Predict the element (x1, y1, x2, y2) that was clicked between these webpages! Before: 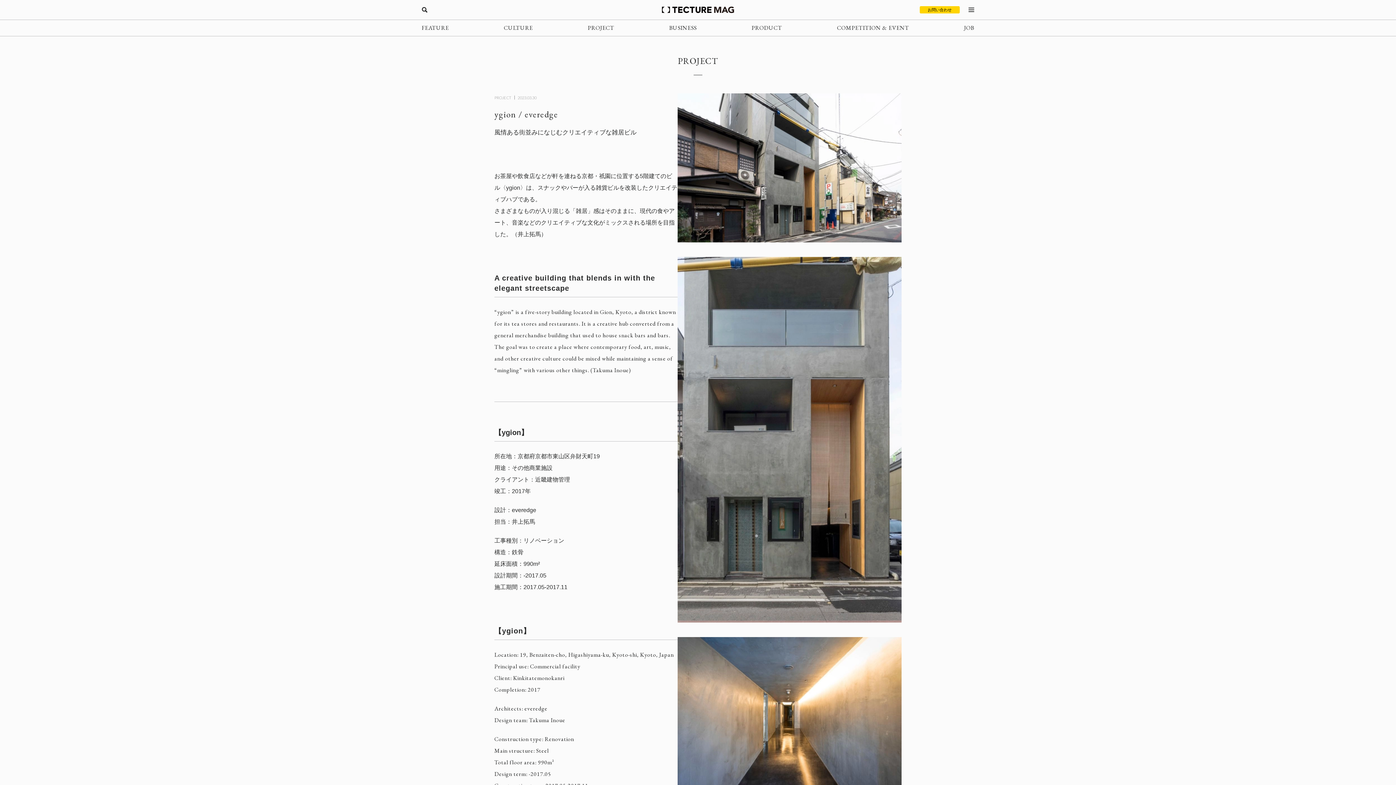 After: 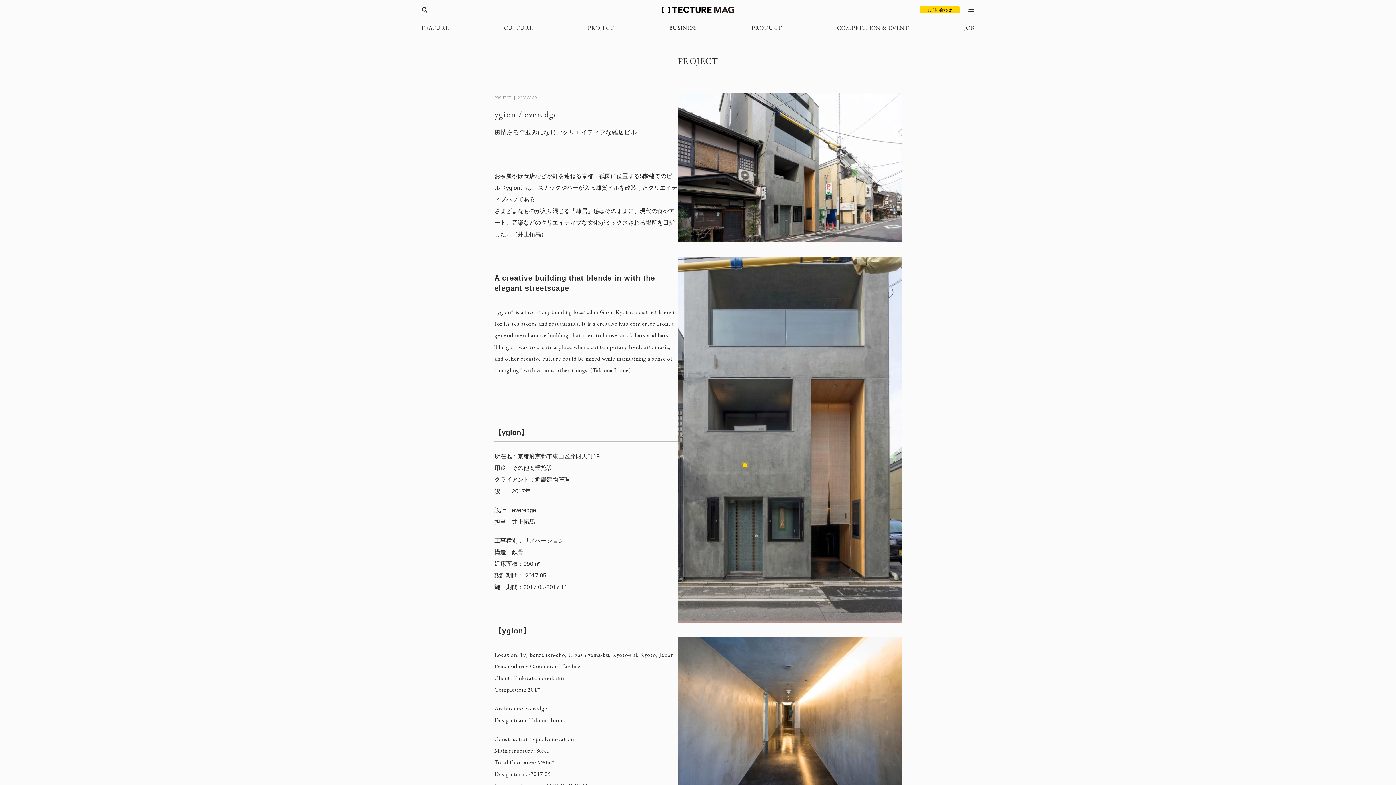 Action: bbox: (677, 257, 901, 622)